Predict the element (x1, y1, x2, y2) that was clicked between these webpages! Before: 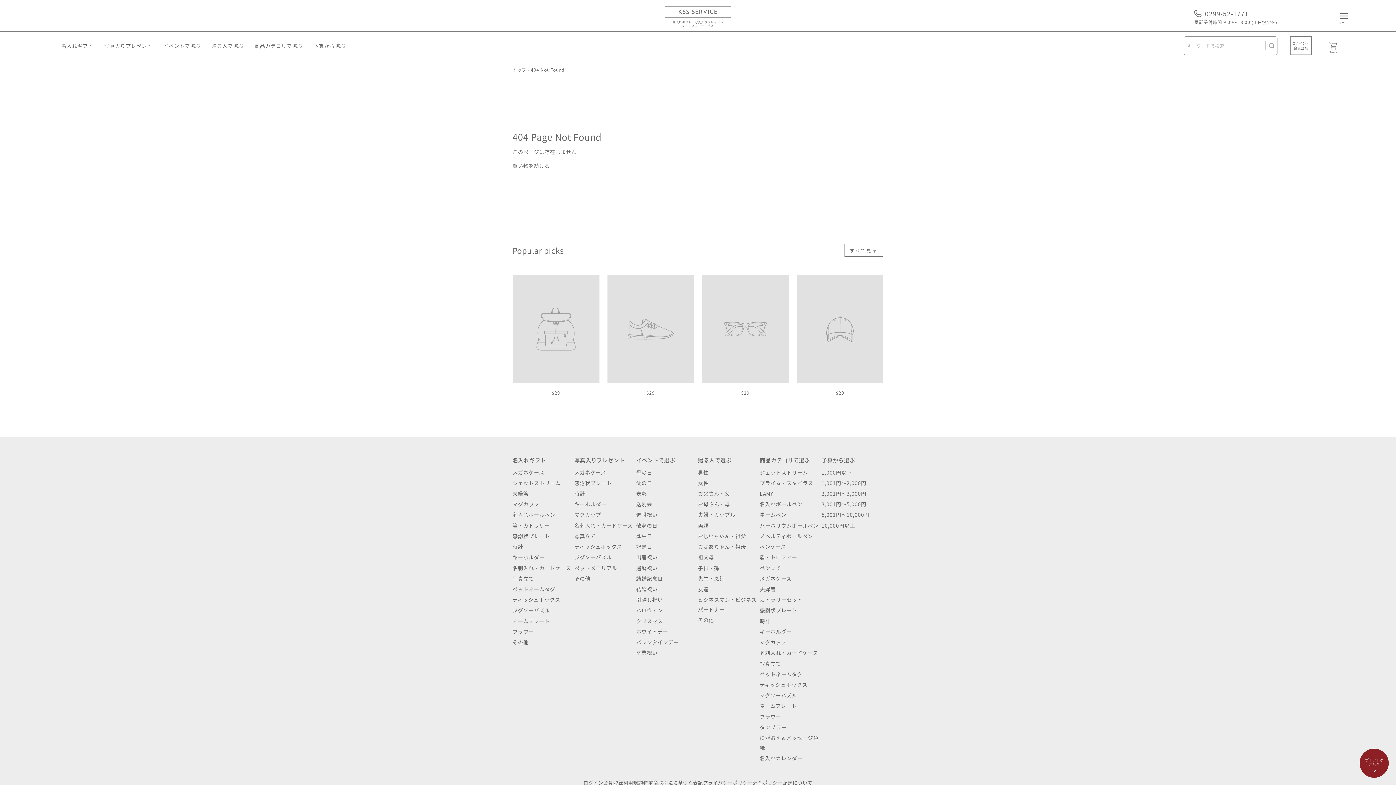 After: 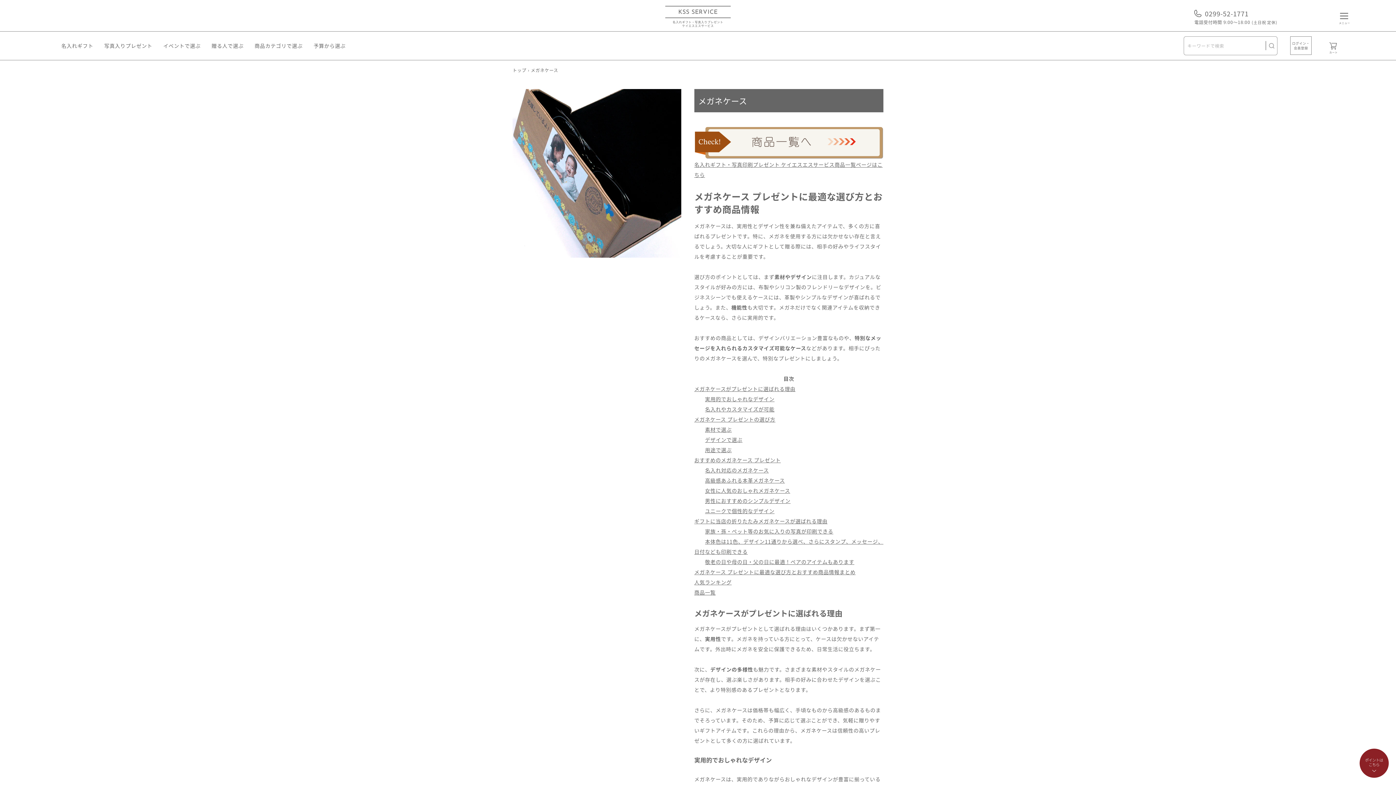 Action: label: メガネケース bbox: (512, 467, 574, 478)